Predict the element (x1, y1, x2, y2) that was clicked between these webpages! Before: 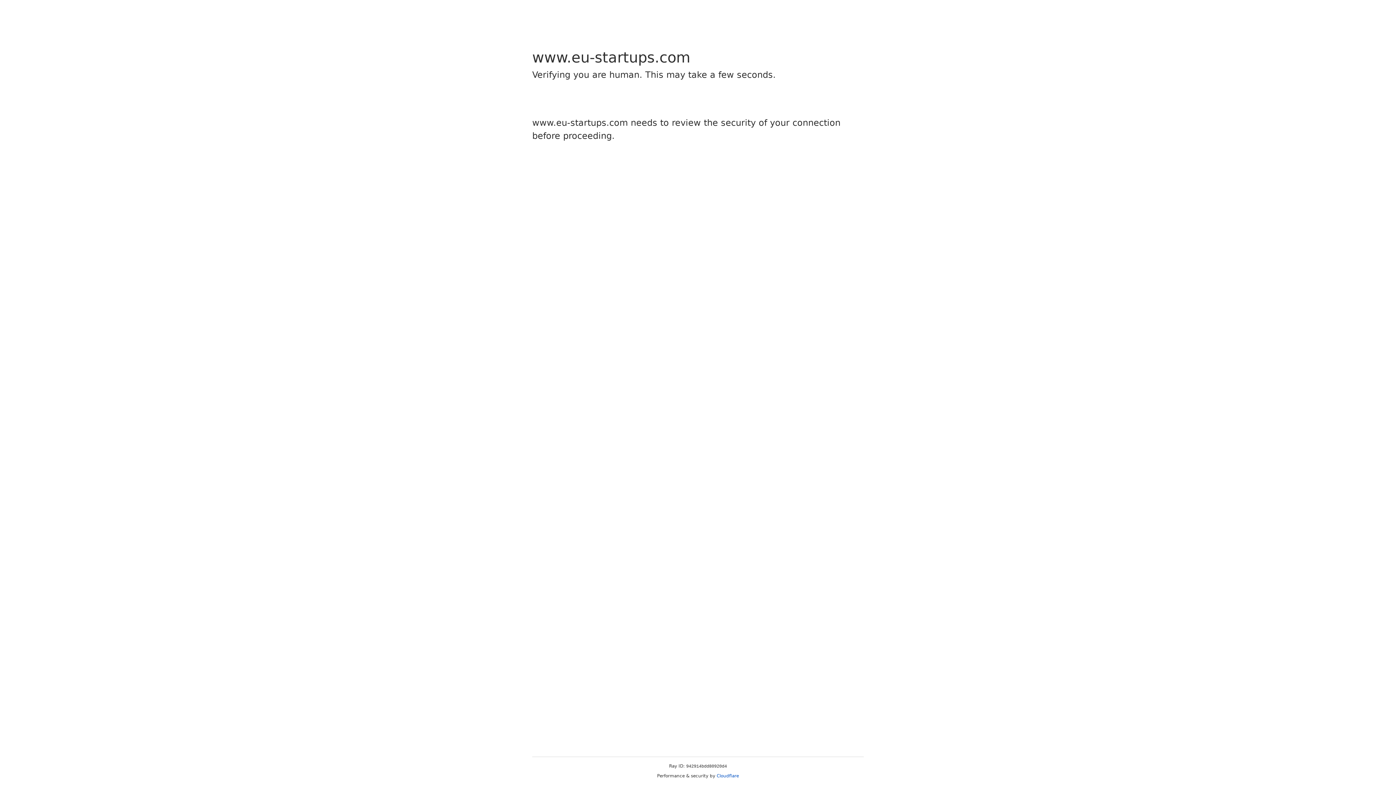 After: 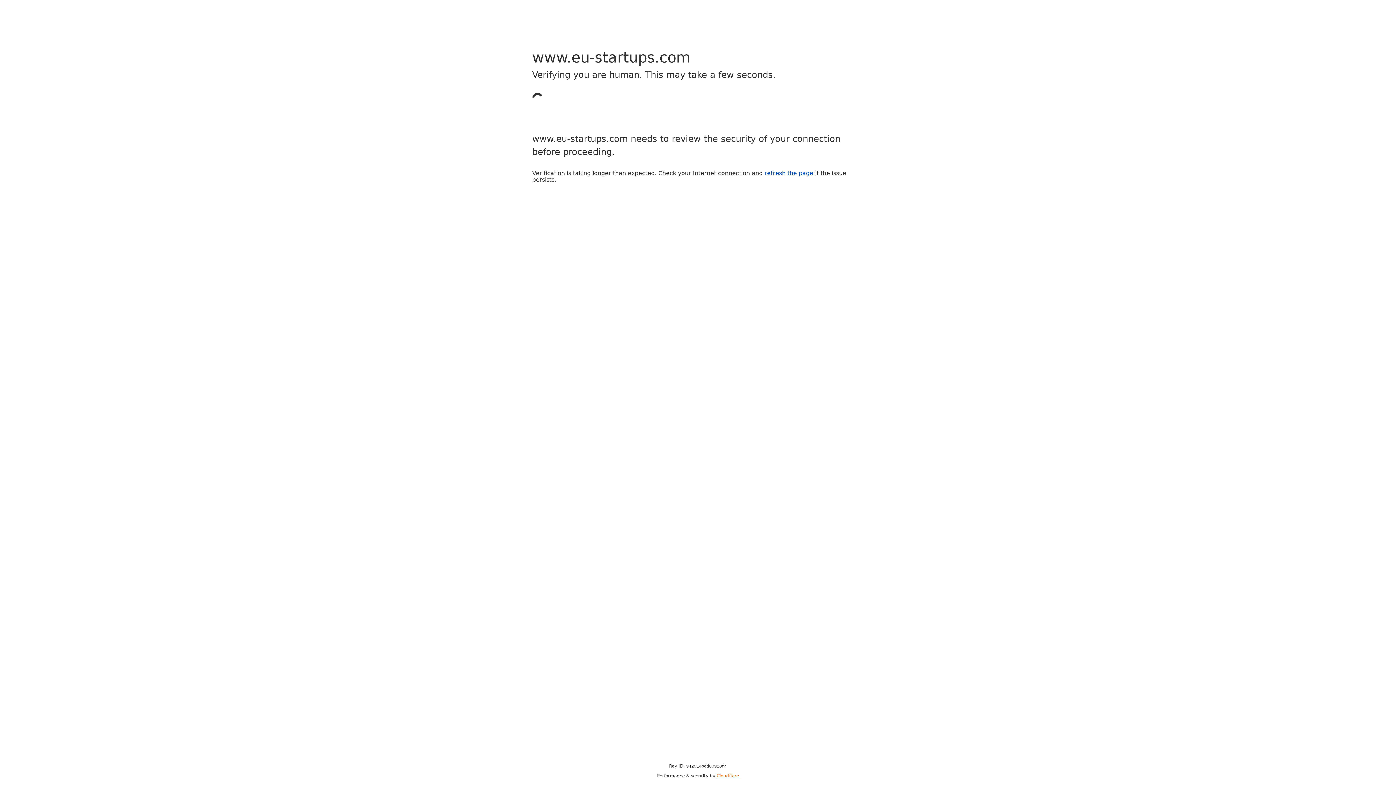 Action: bbox: (716, 773, 739, 778) label: Cloudflare